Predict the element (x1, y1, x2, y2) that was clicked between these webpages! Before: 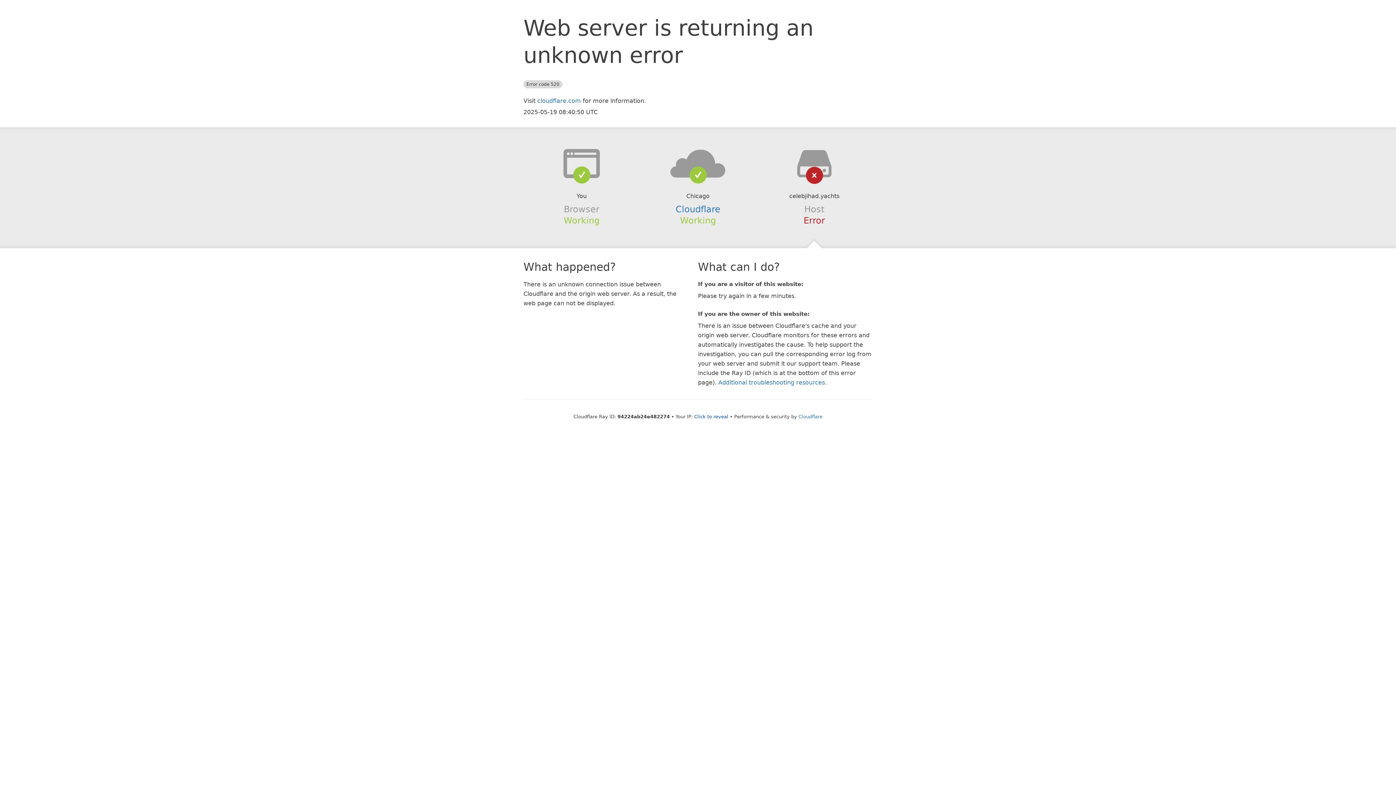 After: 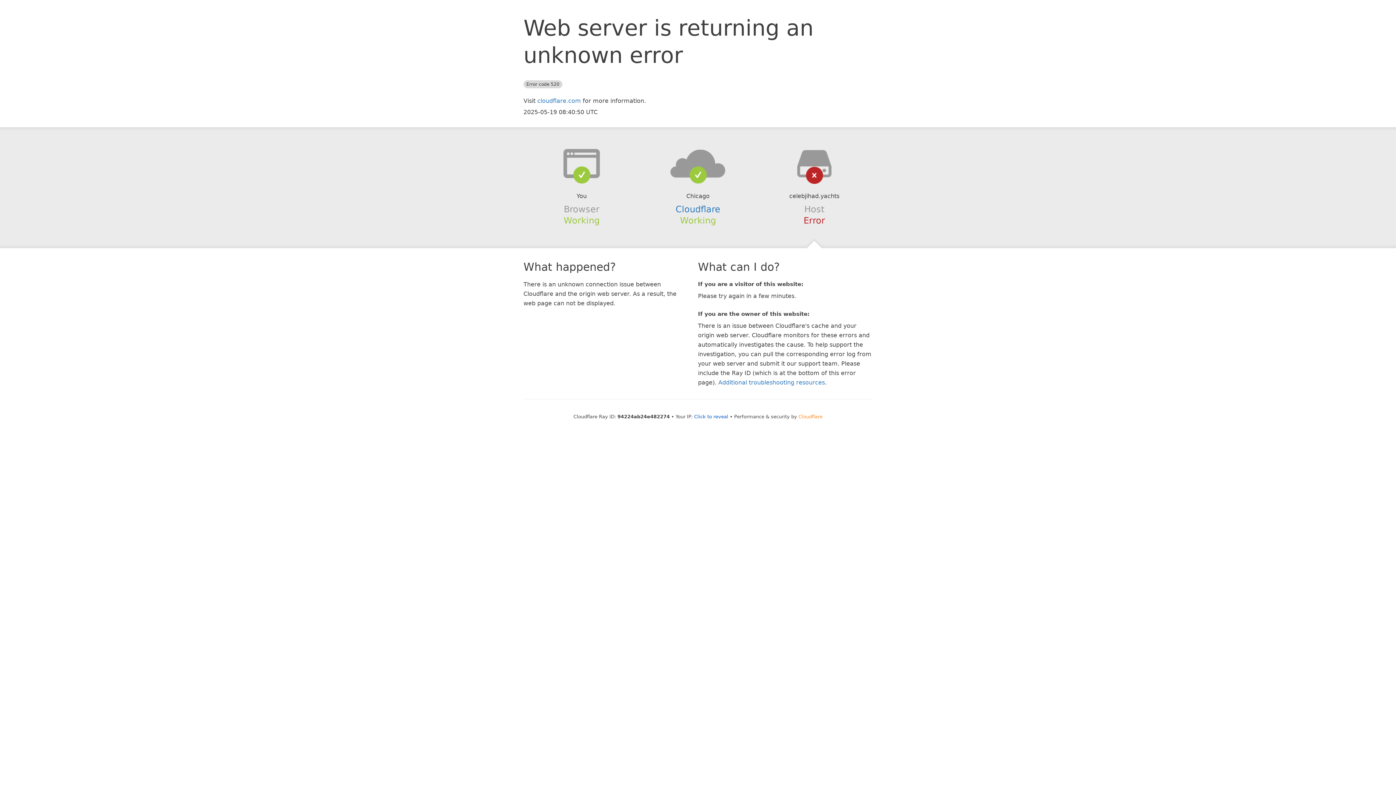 Action: bbox: (798, 414, 822, 419) label: Cloudflare